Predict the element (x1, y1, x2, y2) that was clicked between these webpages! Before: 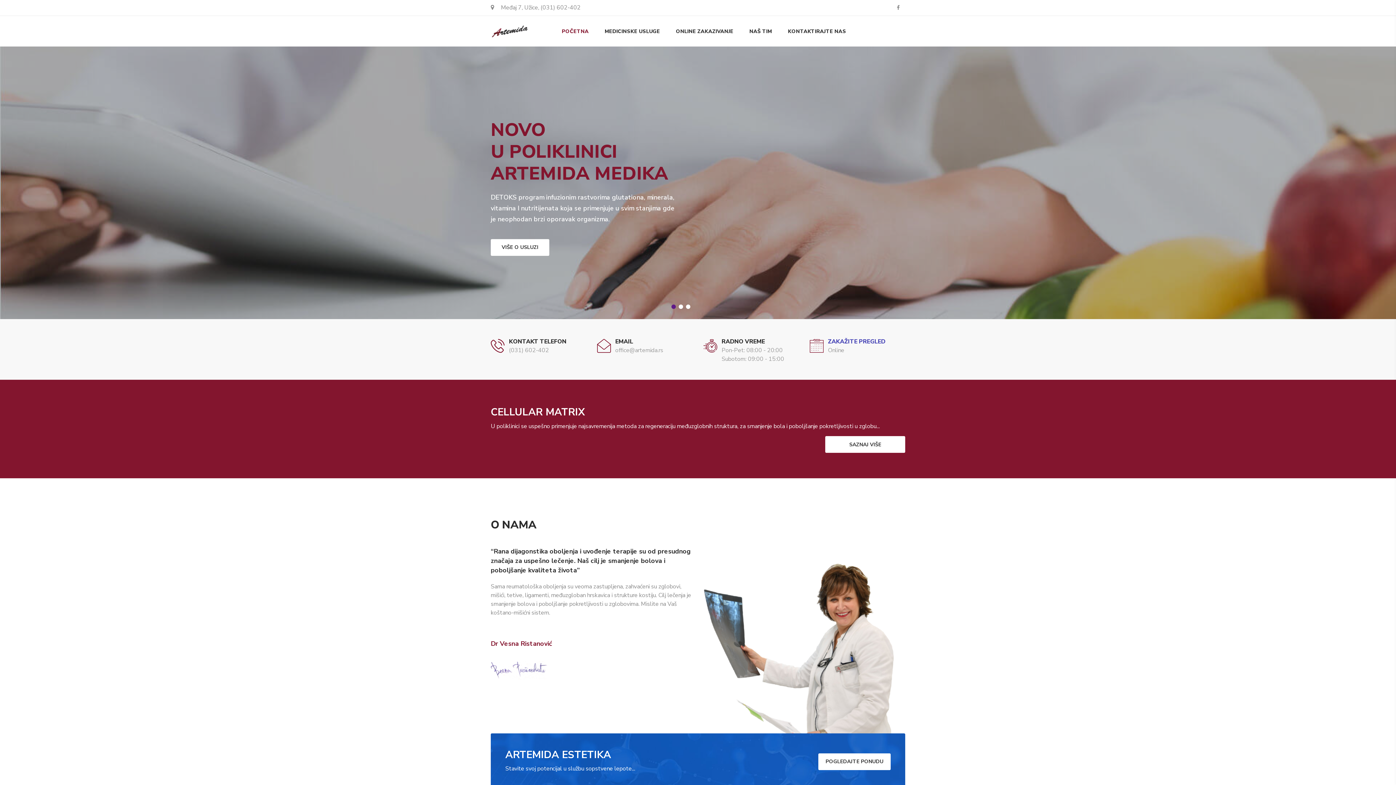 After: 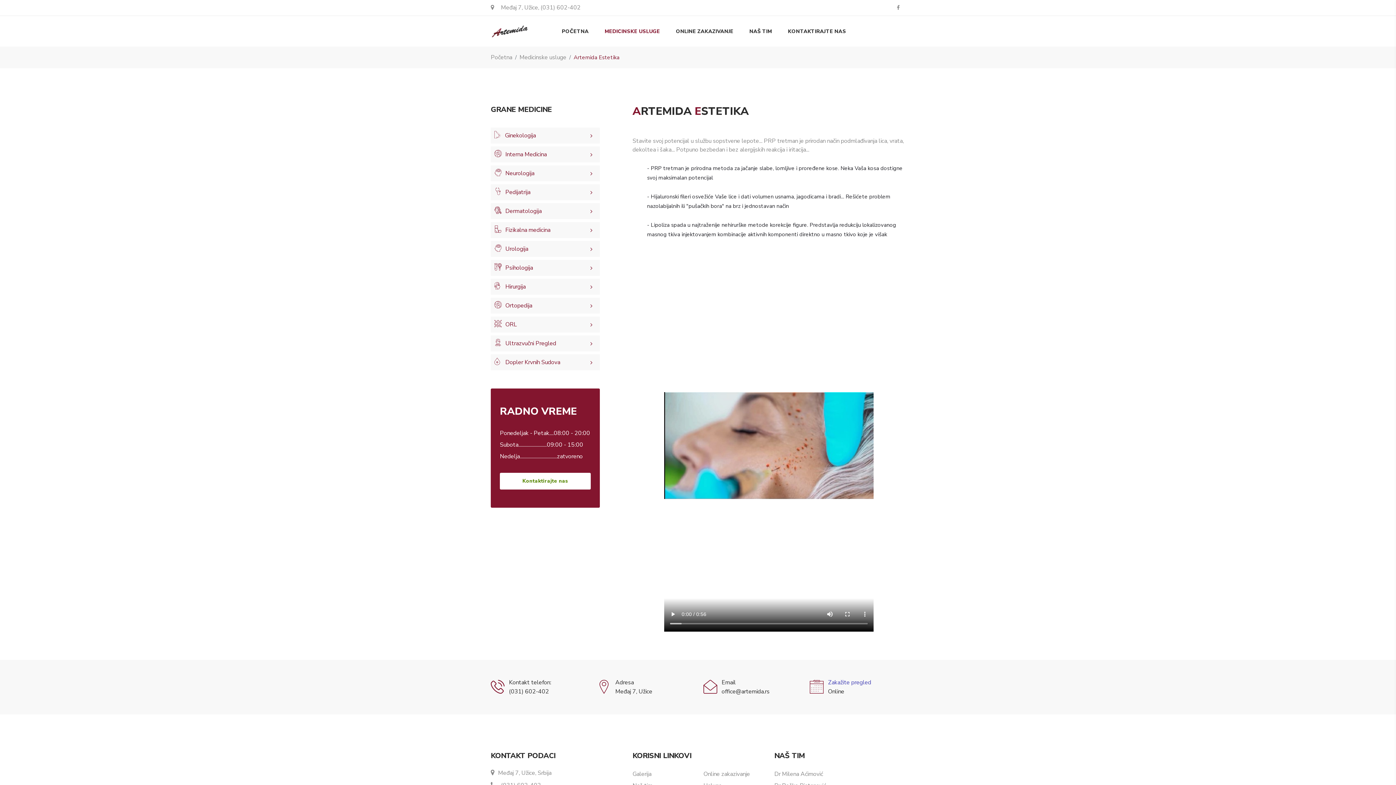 Action: bbox: (818, 753, 890, 770) label: POGLEDAJTE PONUDU